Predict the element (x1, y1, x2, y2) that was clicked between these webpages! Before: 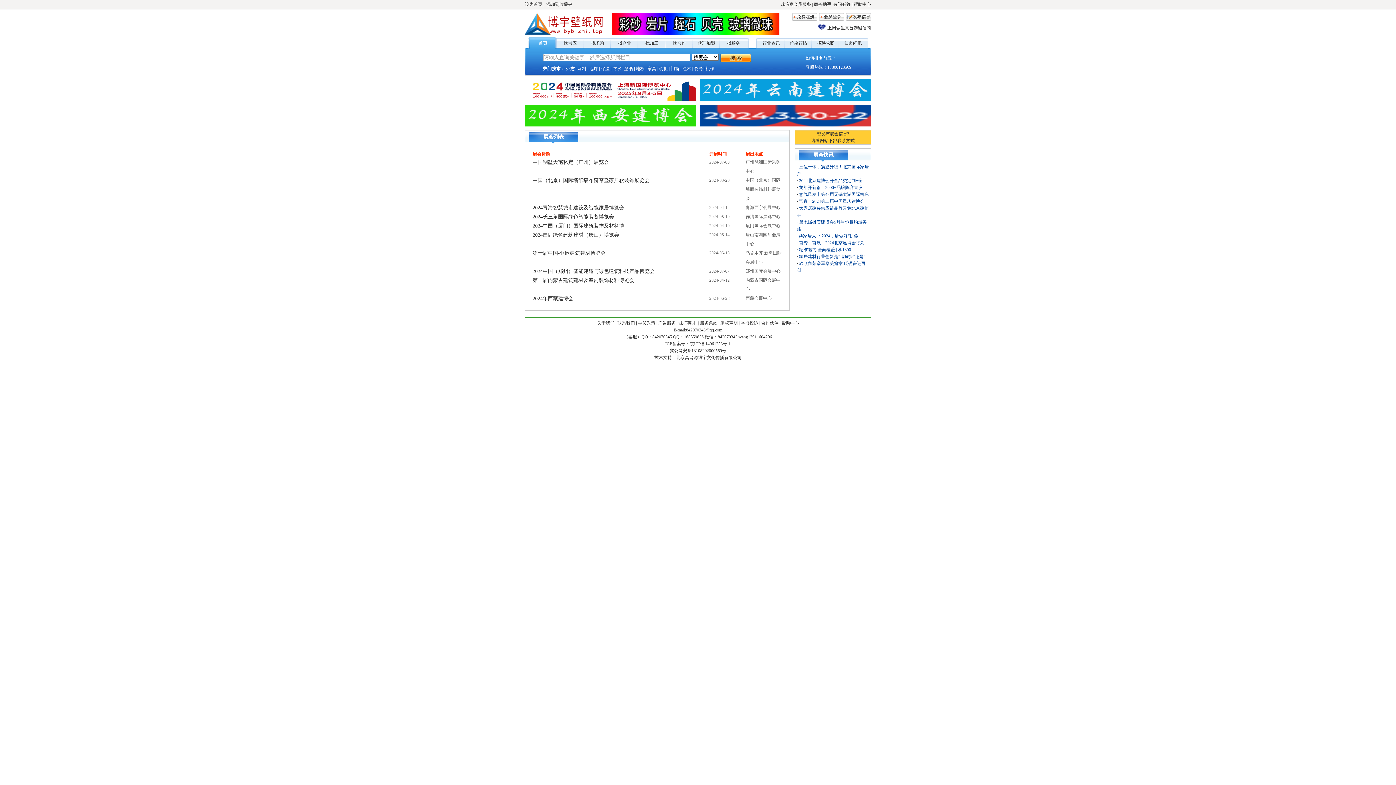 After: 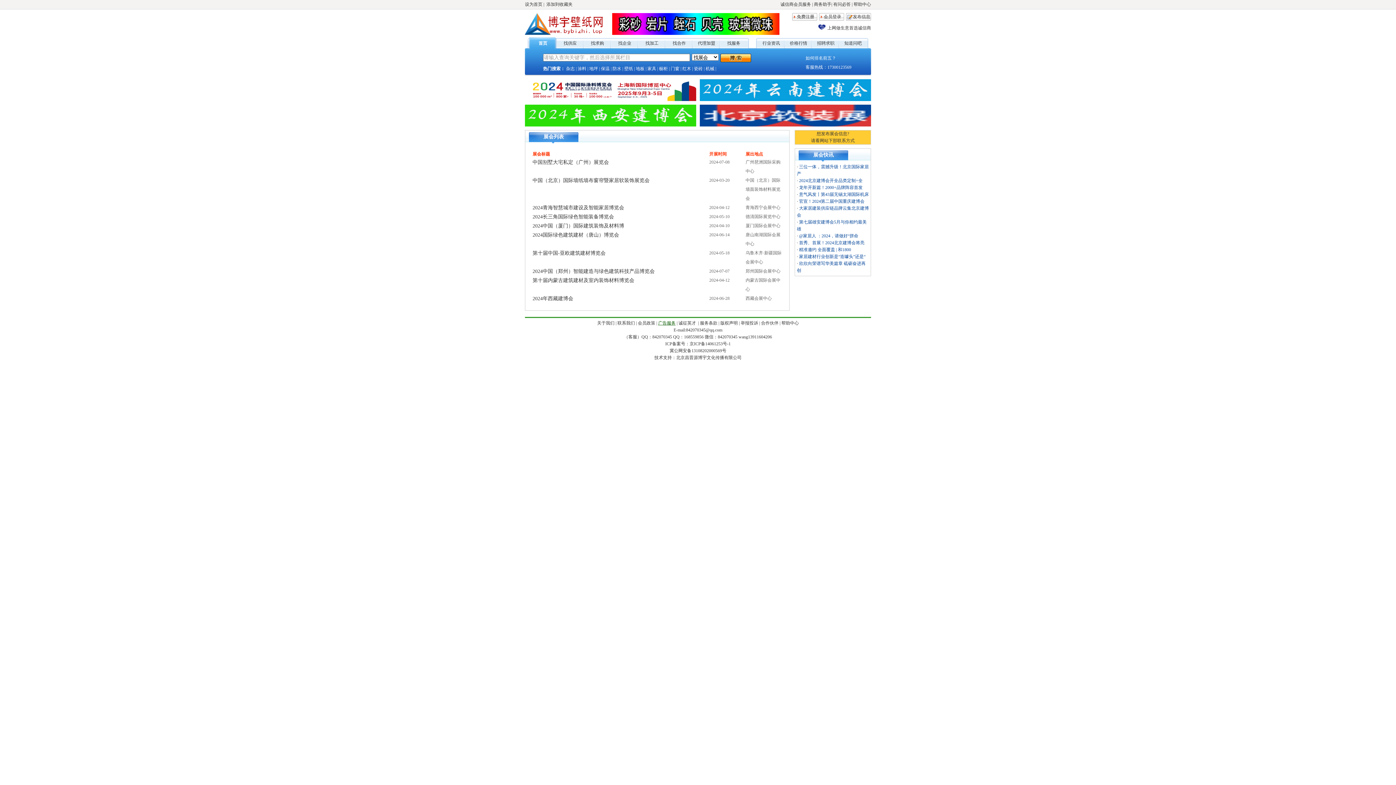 Action: label: 广告服务 bbox: (658, 320, 675, 325)